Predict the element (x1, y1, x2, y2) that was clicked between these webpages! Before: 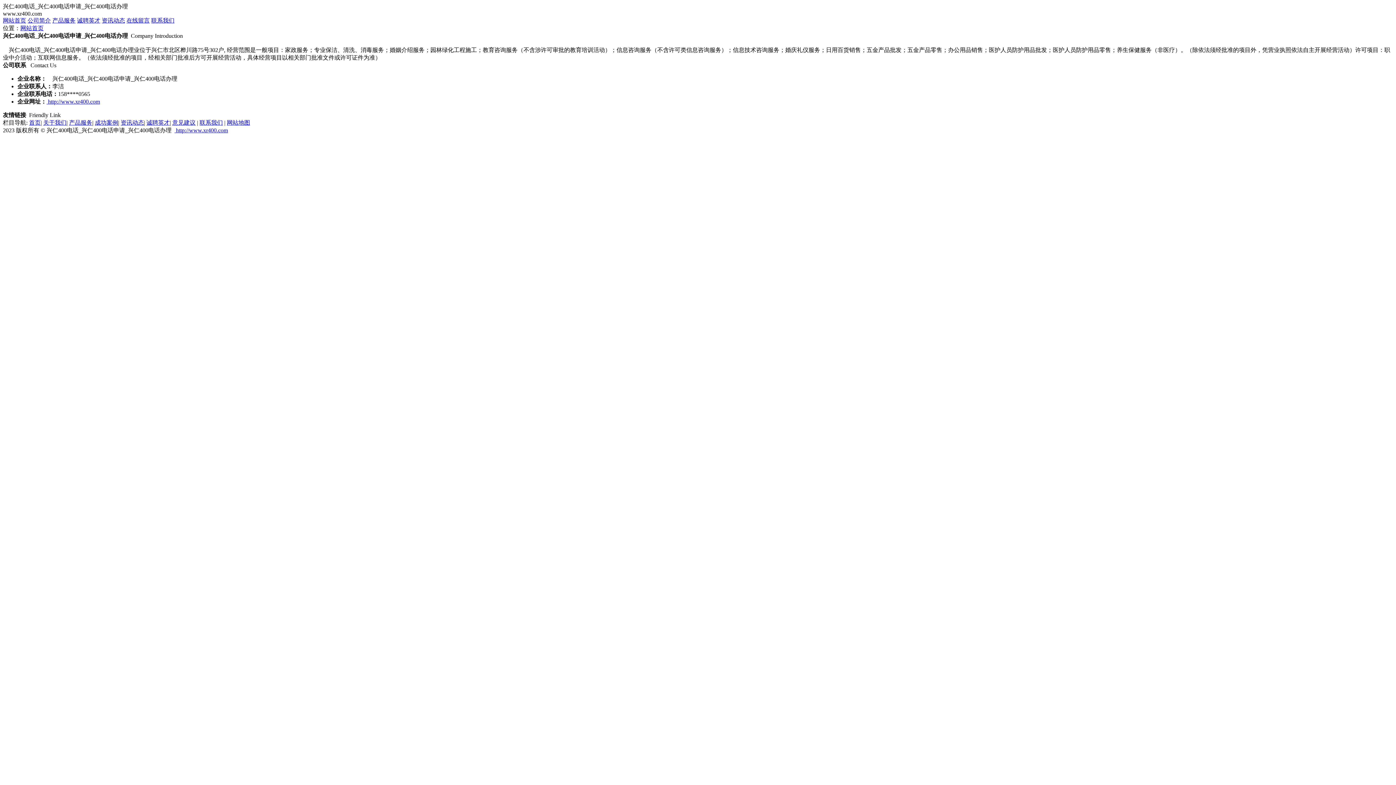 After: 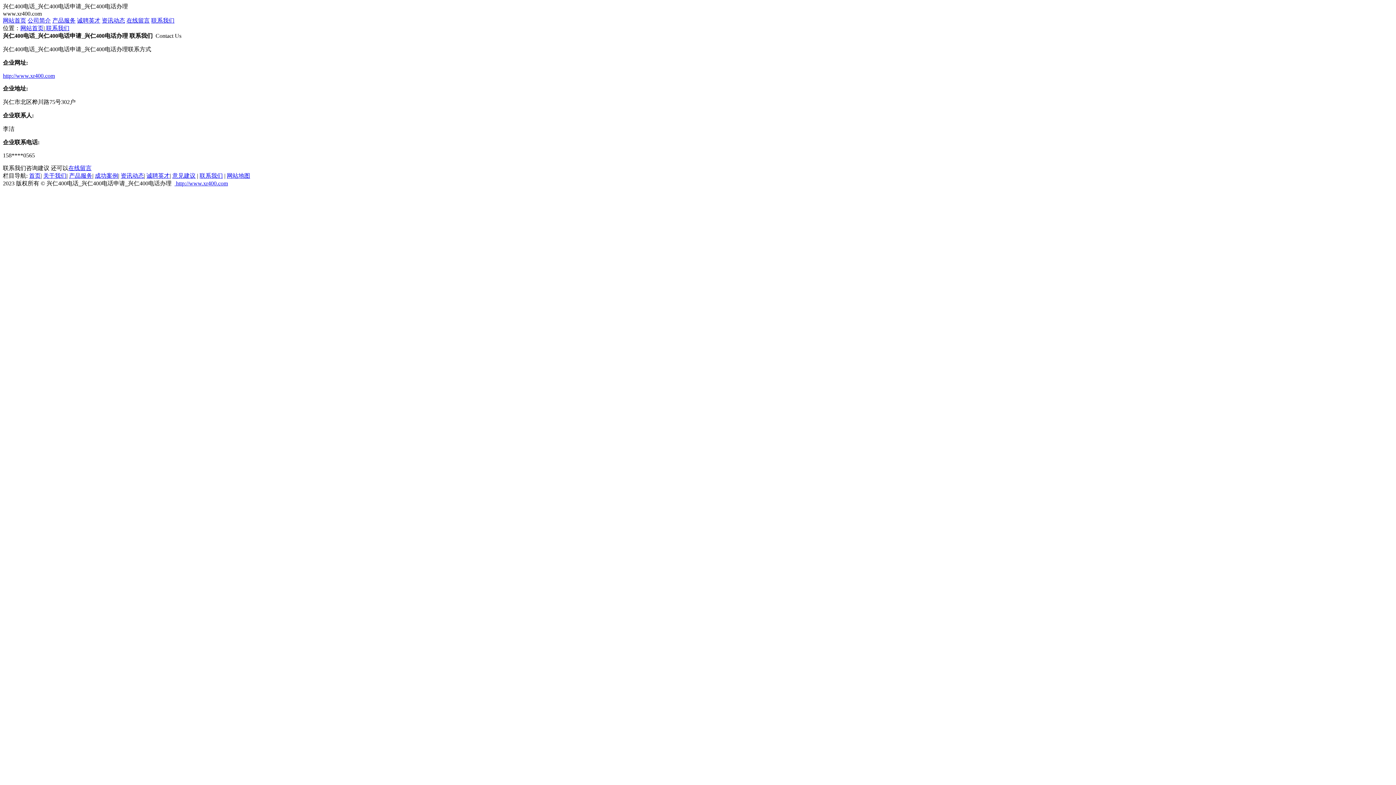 Action: label: 联系我们 bbox: (199, 119, 222, 125)